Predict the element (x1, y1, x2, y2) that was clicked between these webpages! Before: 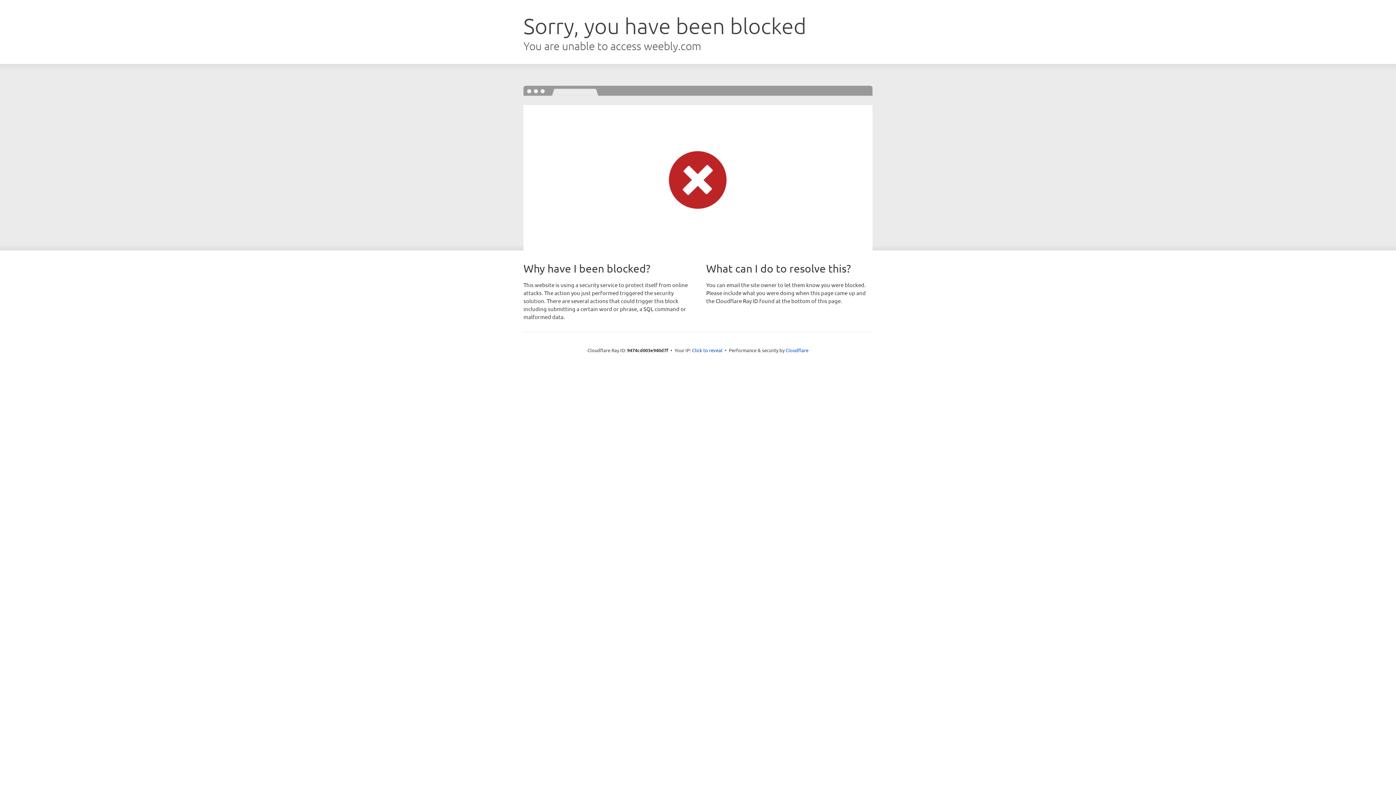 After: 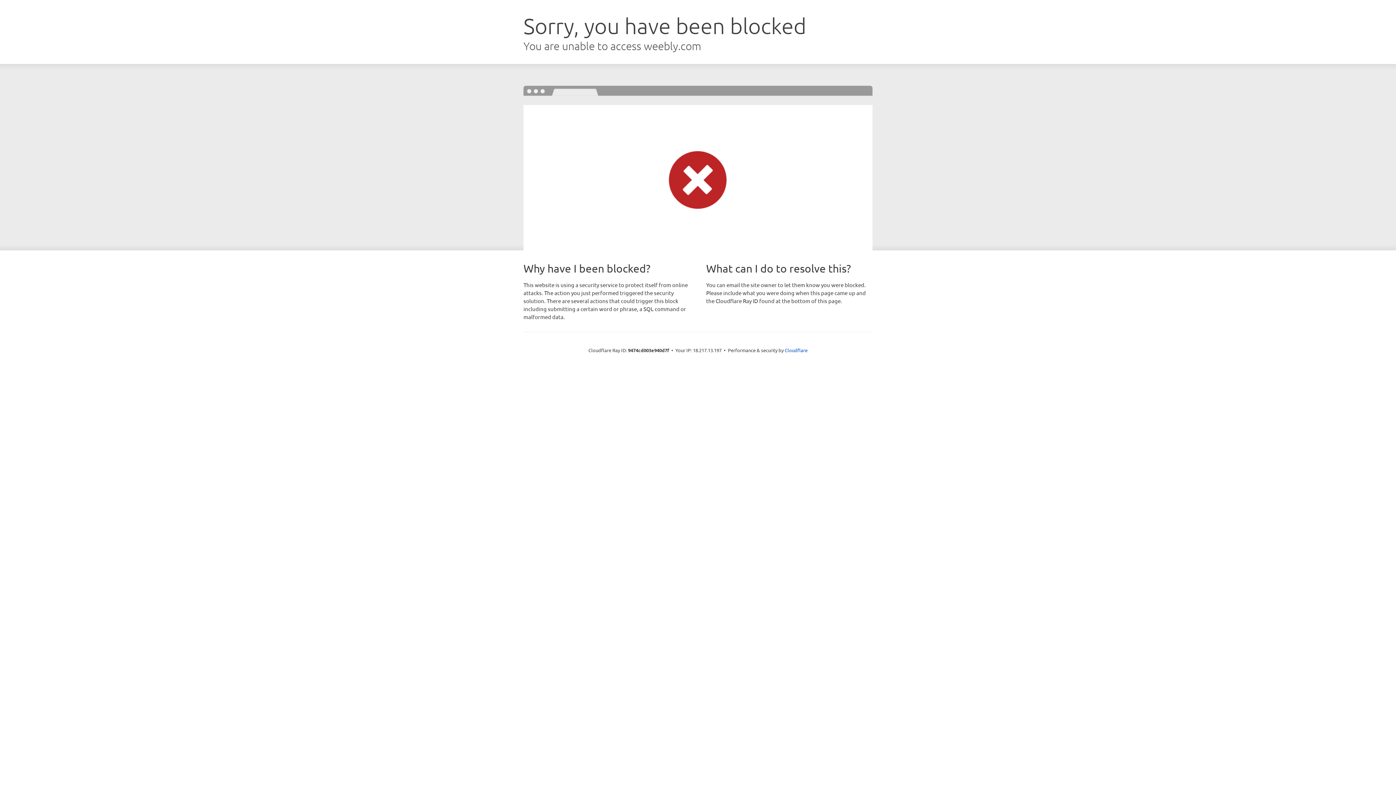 Action: label: Click to reveal bbox: (692, 346, 722, 353)